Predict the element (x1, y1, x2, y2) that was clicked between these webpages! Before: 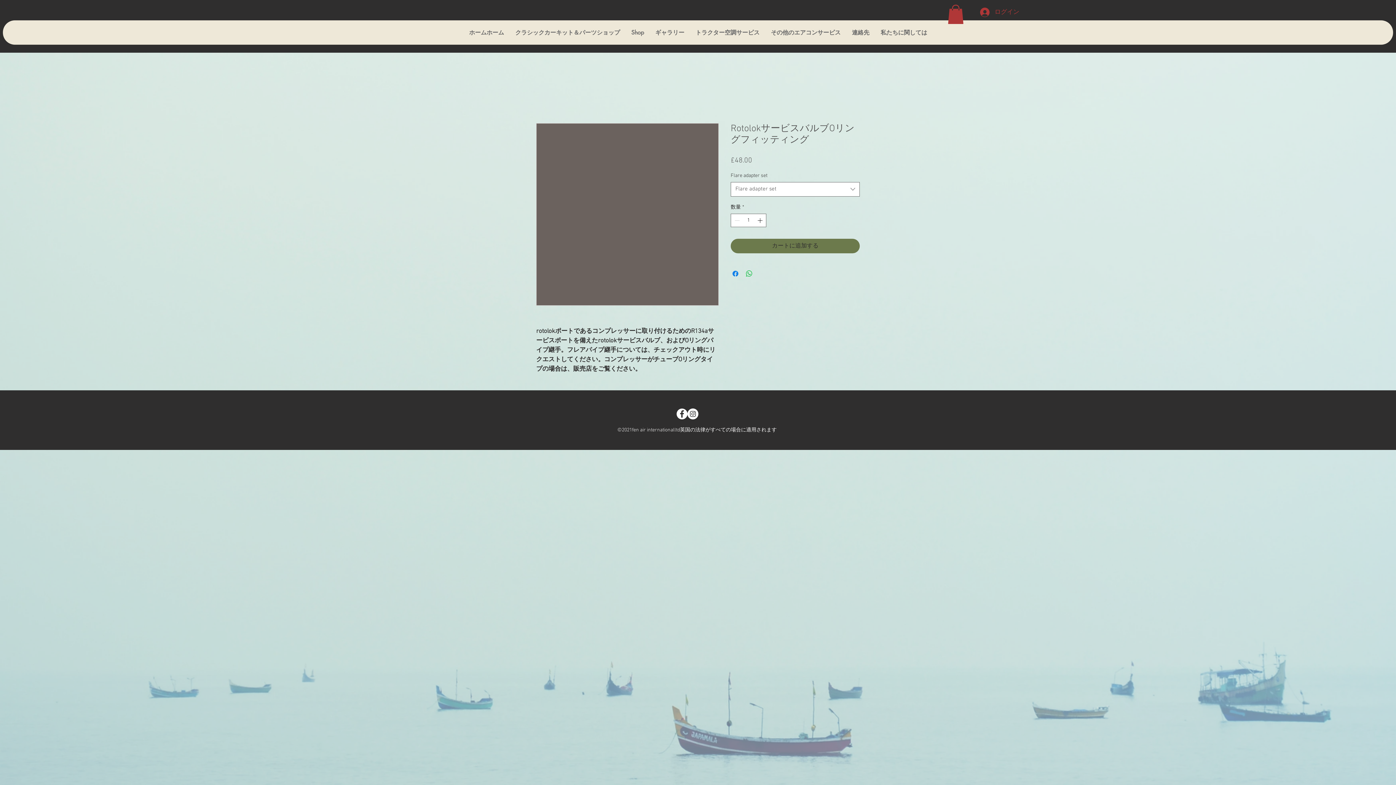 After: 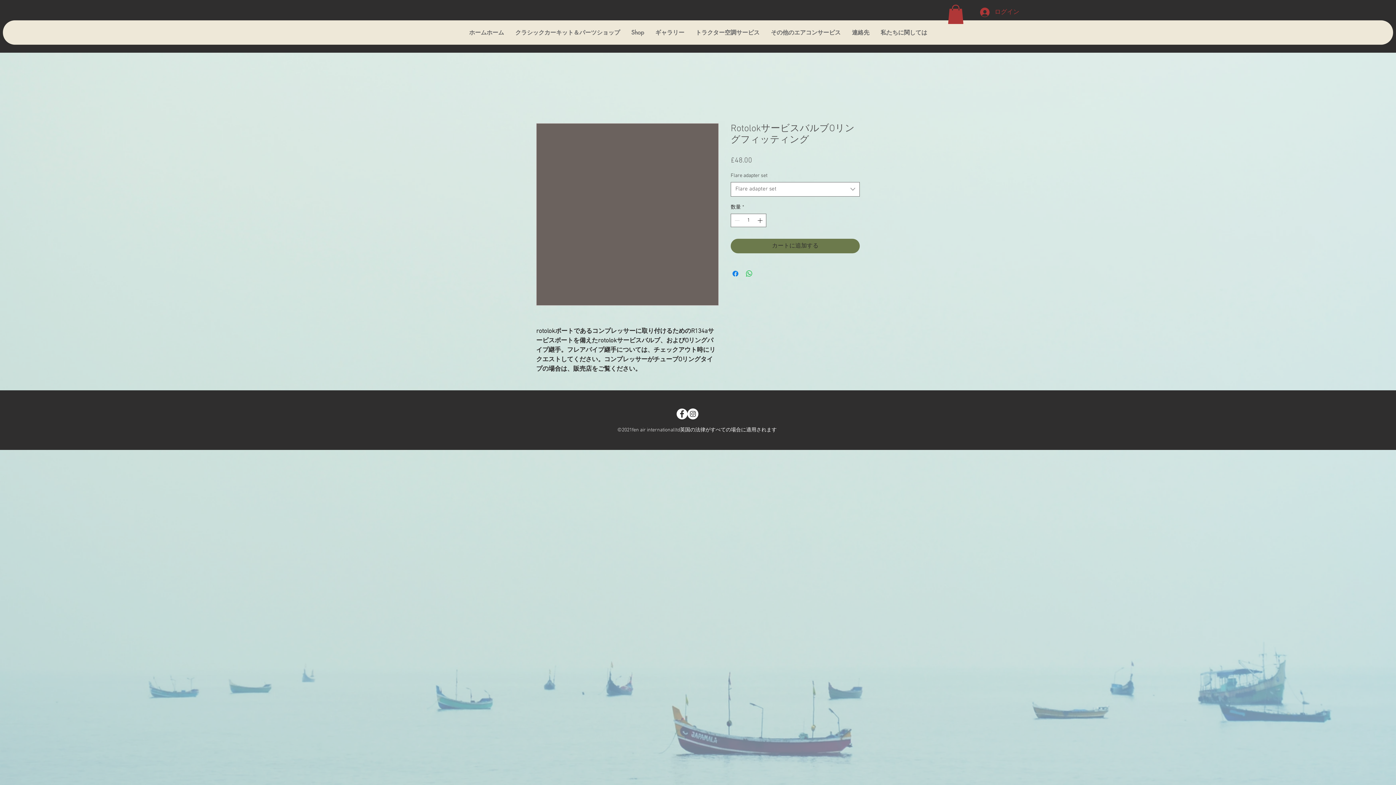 Action: bbox: (676, 408, 687, 419) label: Facebook - White Circle